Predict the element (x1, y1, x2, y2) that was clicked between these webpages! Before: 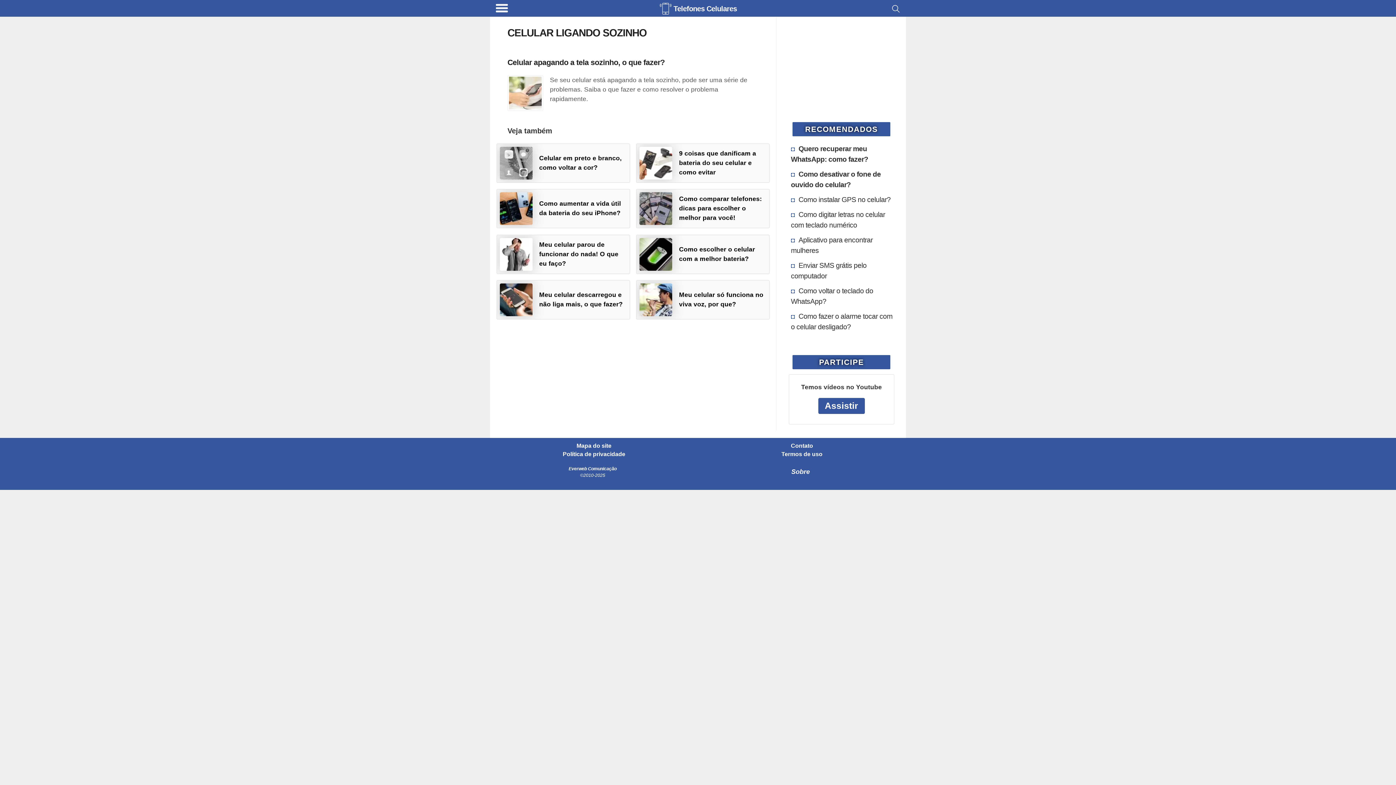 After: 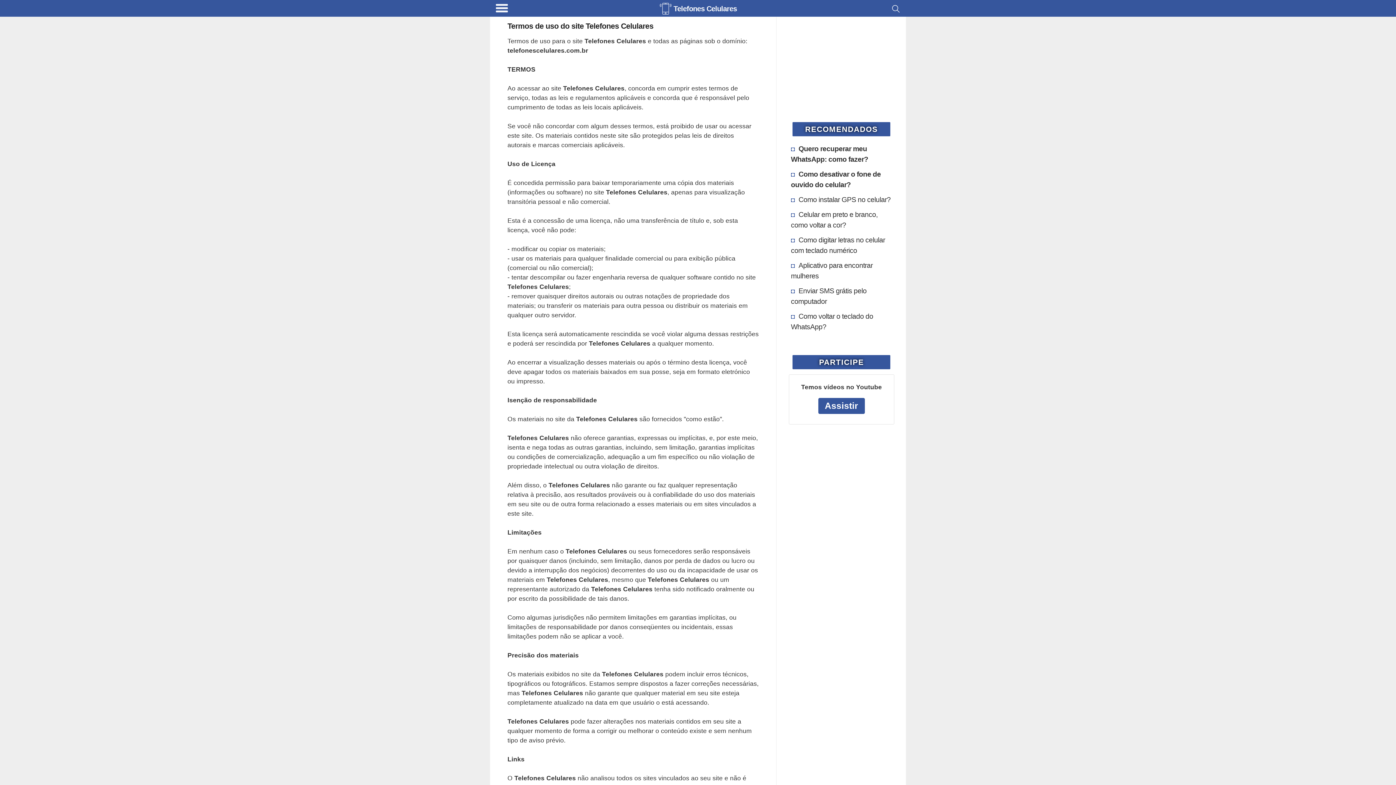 Action: label: Termos de uso bbox: (715, 451, 888, 457)